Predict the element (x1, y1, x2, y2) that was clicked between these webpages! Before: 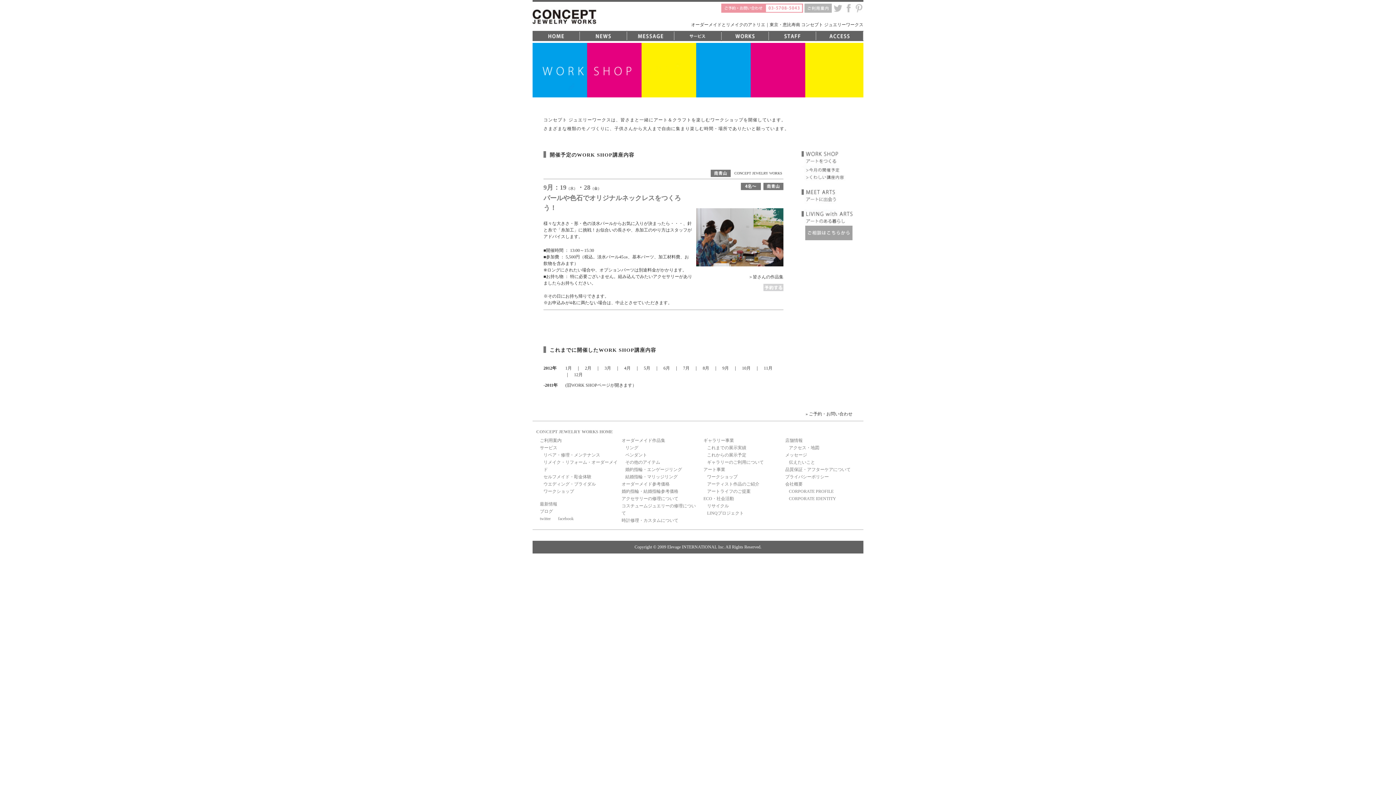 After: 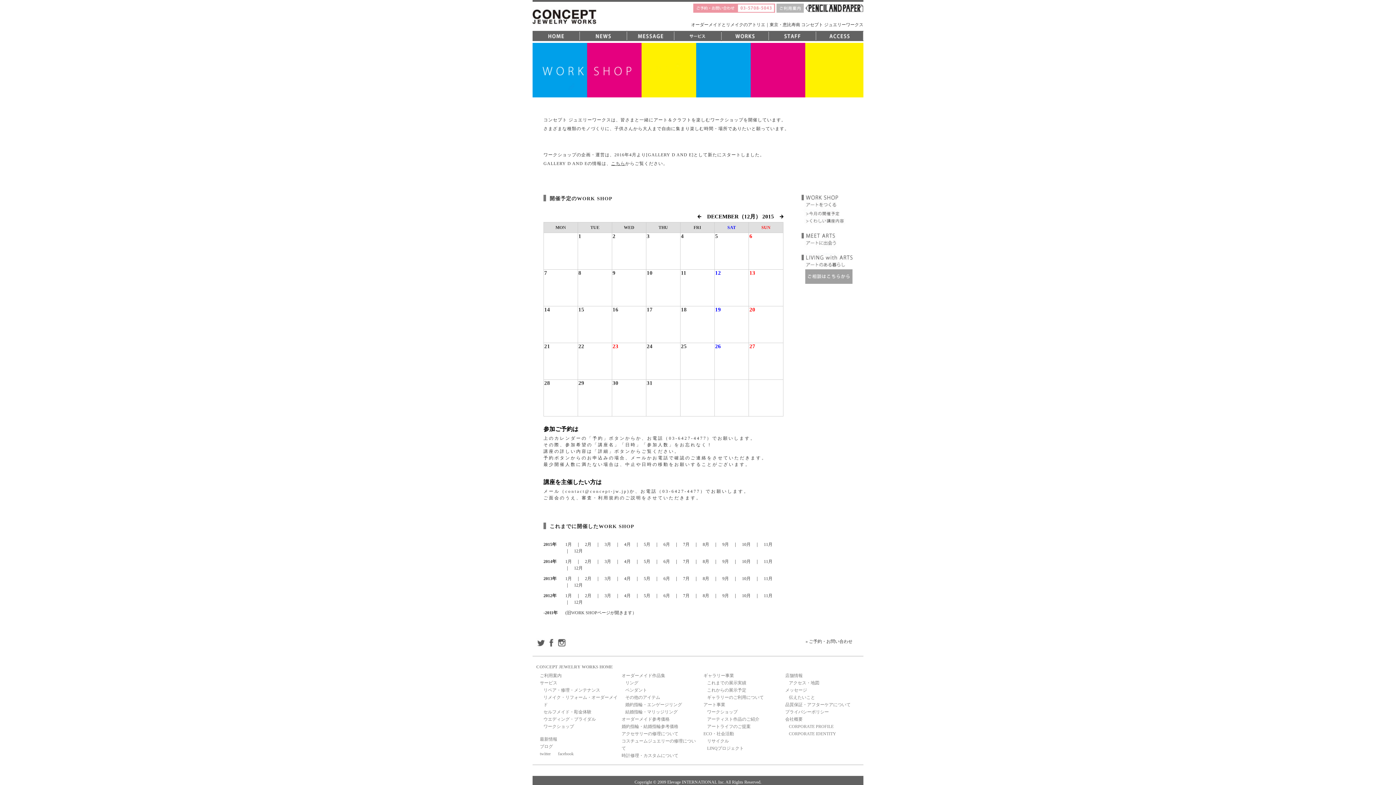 Action: bbox: (801, 167, 852, 174)